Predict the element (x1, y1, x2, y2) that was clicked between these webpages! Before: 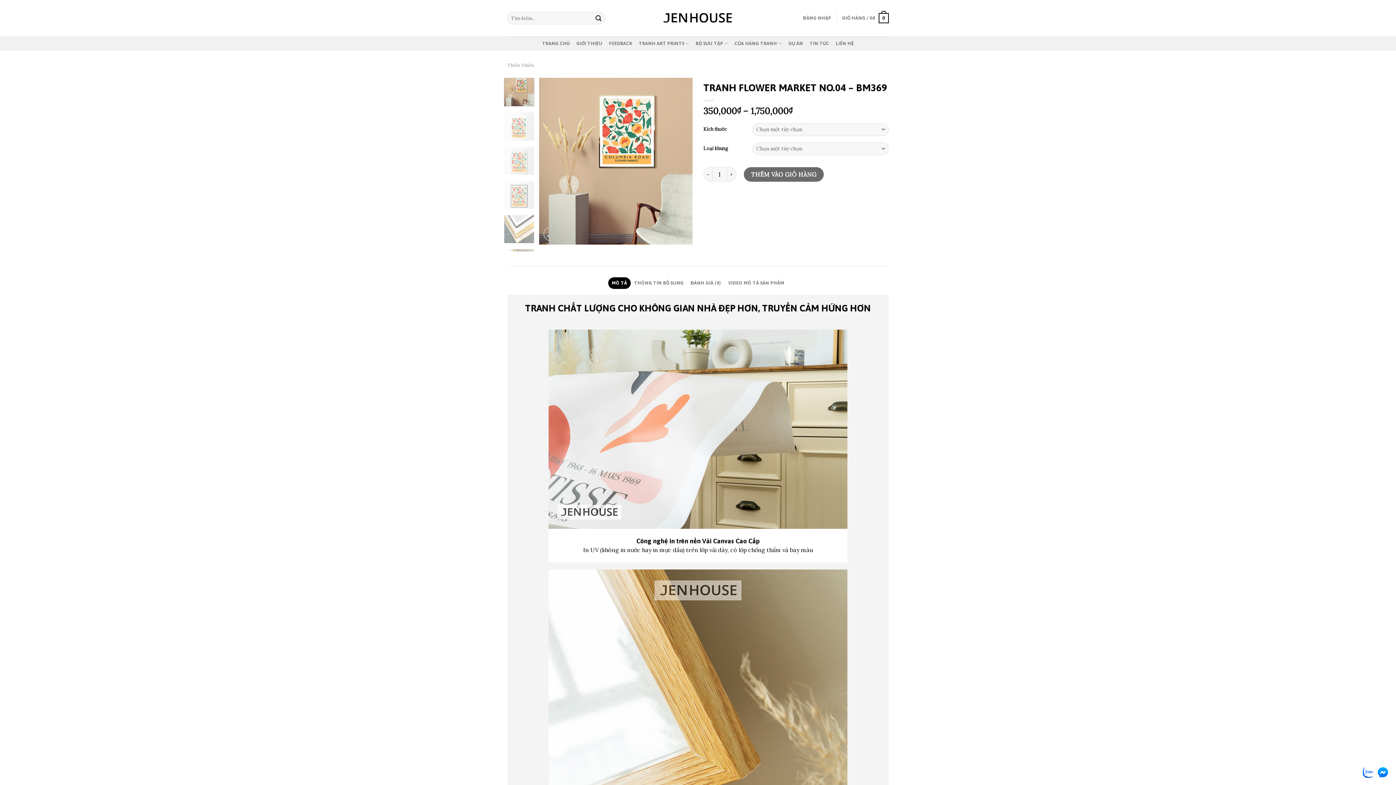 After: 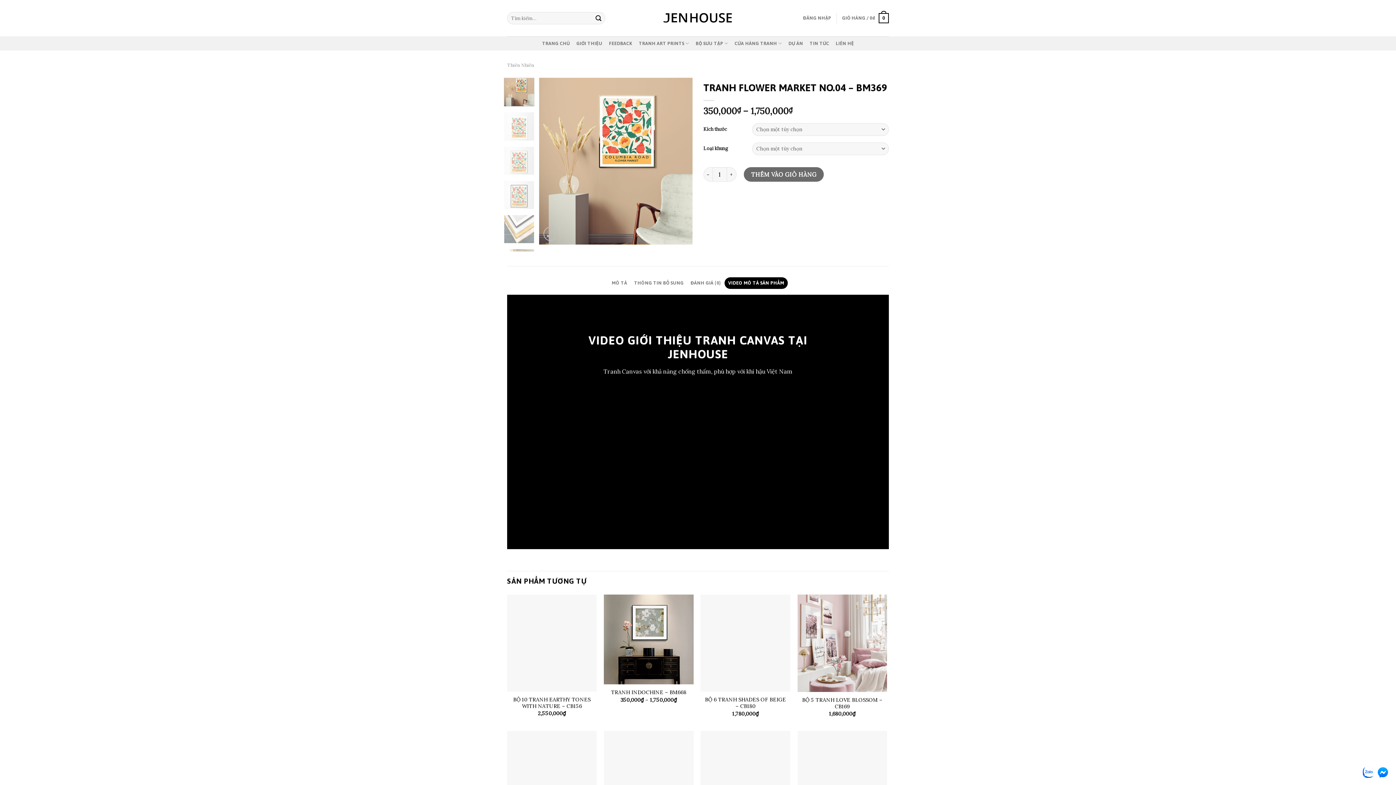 Action: bbox: (724, 277, 787, 289) label: VIDEO MÔ TẢ SẢN PHẨM